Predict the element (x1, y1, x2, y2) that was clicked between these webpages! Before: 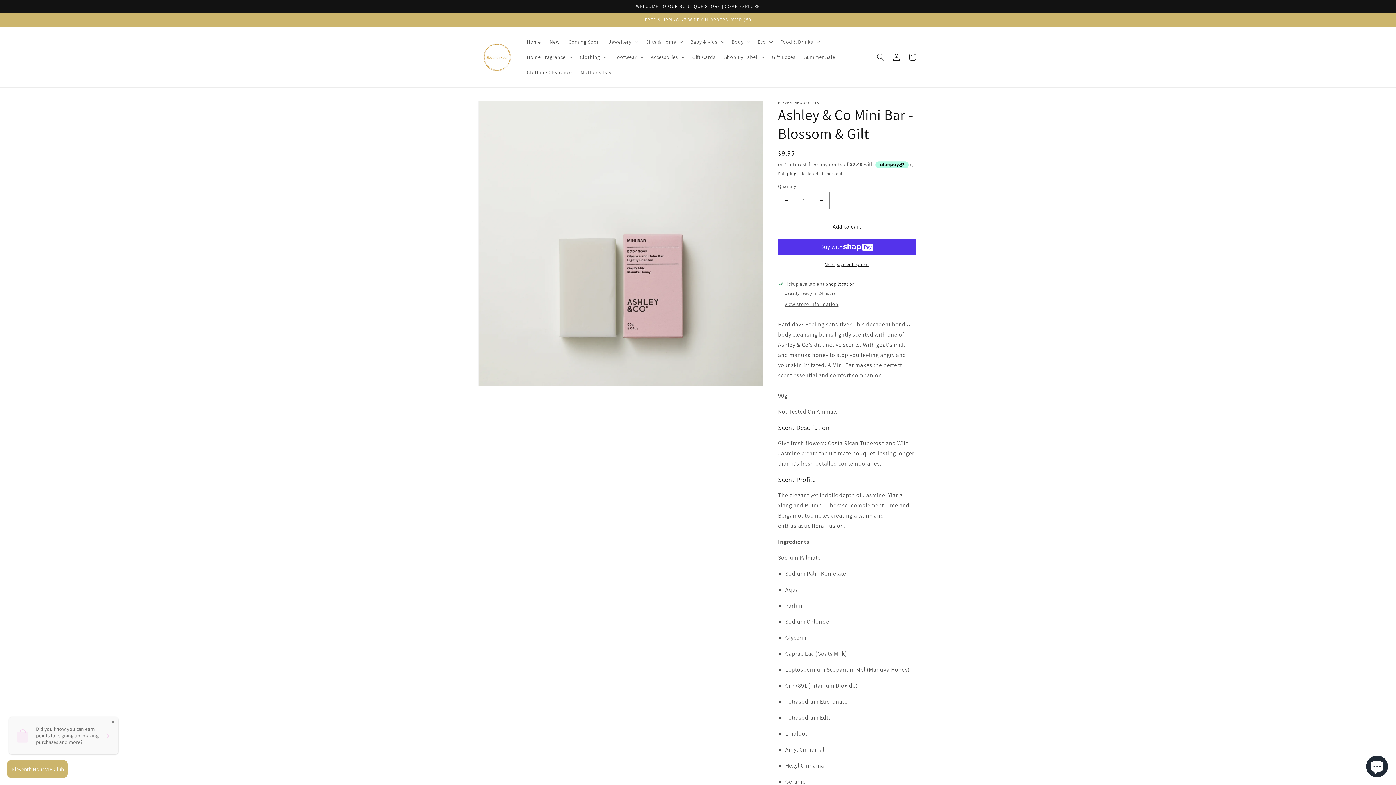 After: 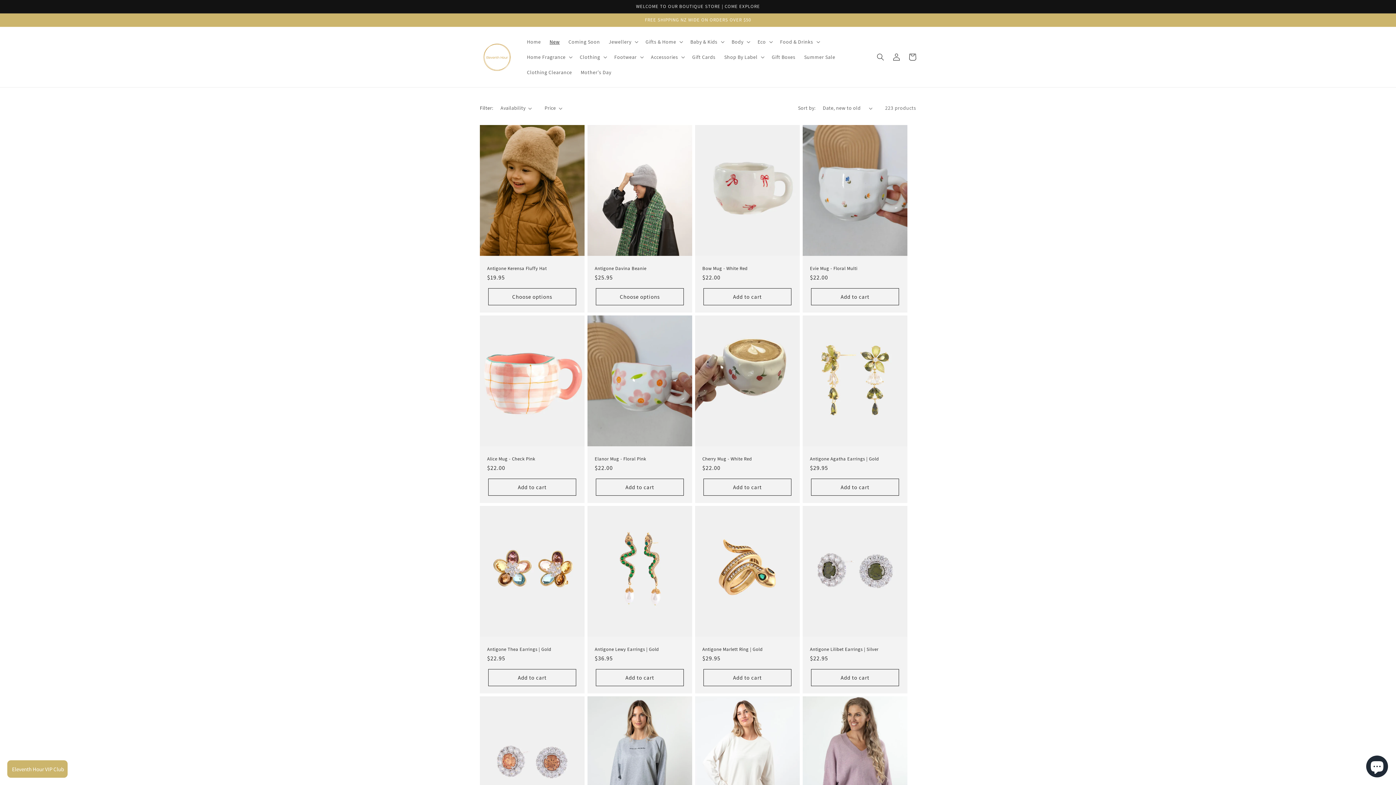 Action: bbox: (545, 34, 564, 49) label: New